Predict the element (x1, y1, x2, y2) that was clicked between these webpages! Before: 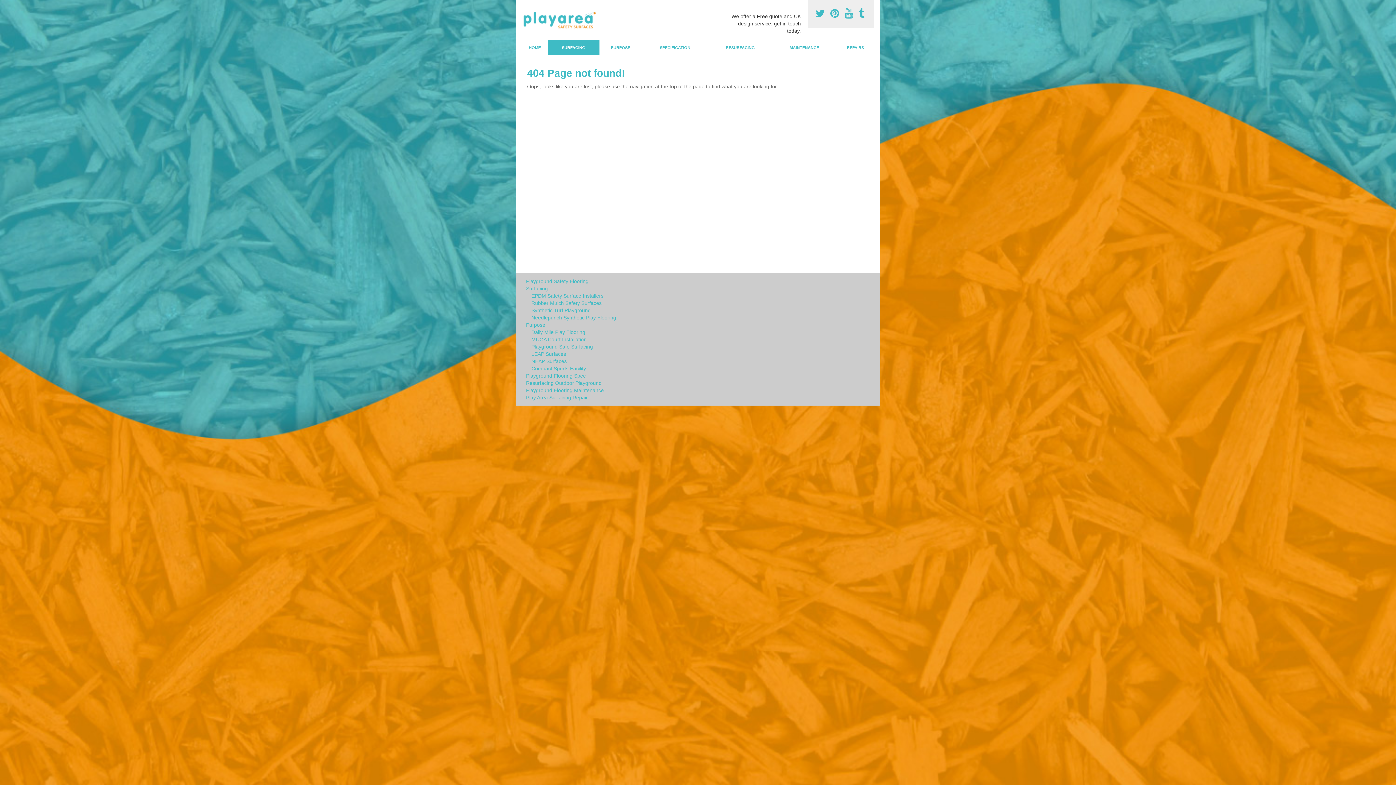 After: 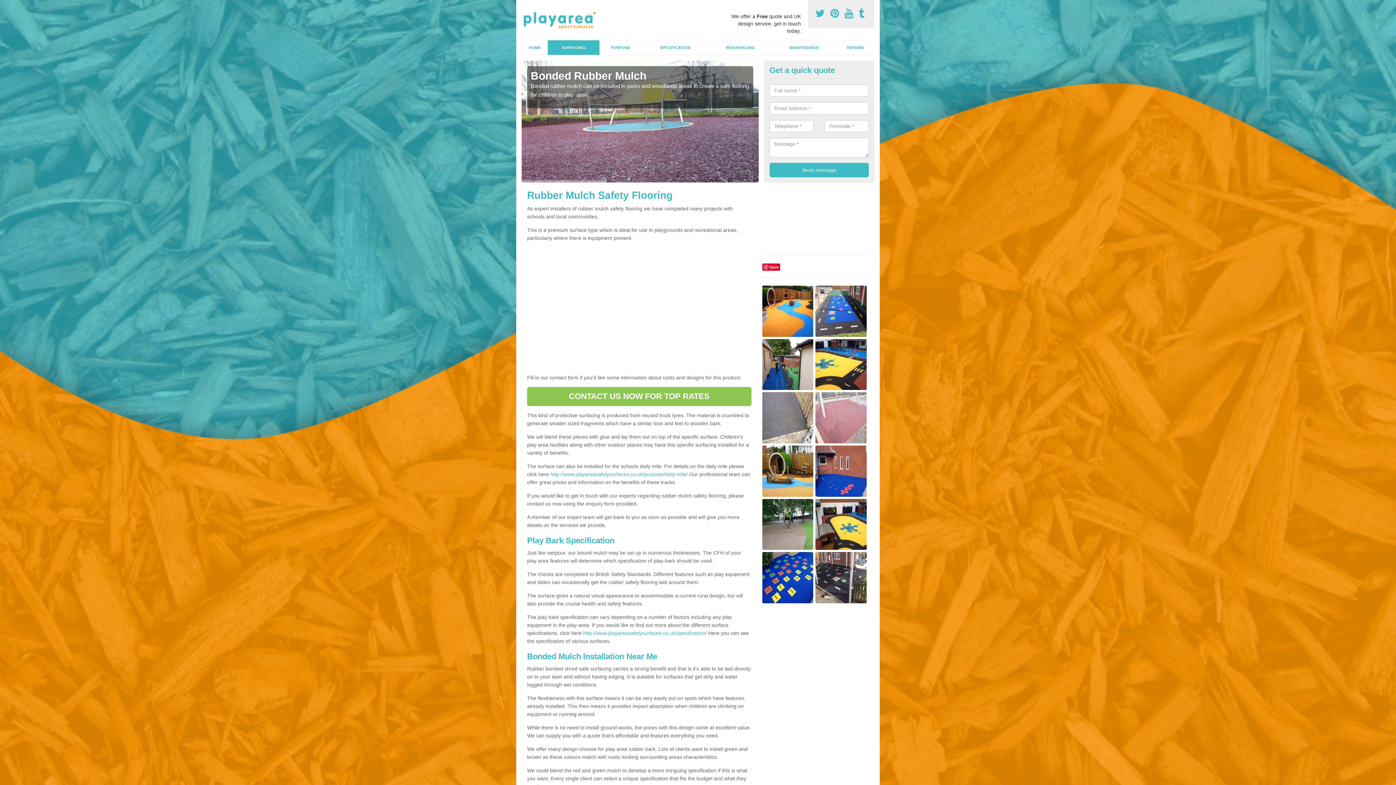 Action: label: Rubber Mulch Safety Surfaces bbox: (526, 299, 751, 306)